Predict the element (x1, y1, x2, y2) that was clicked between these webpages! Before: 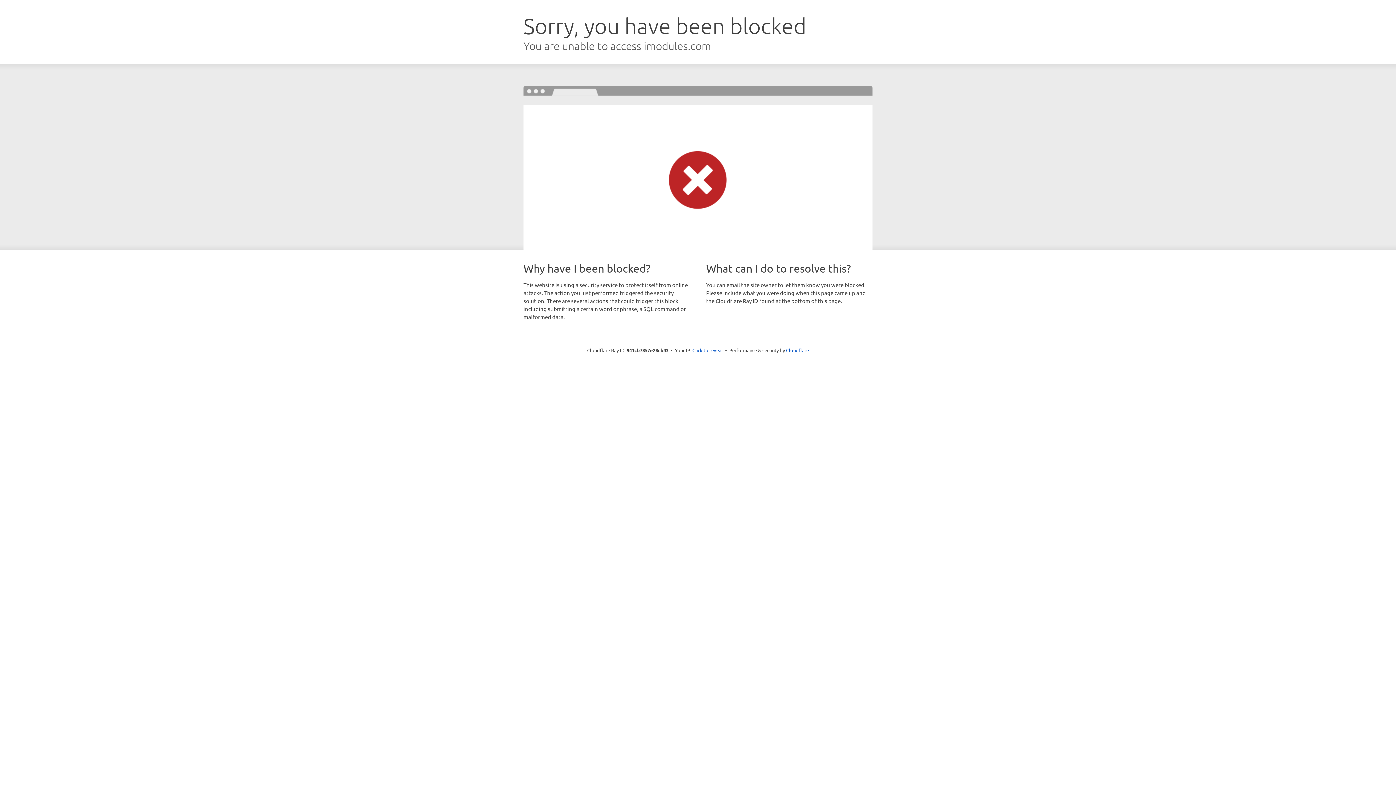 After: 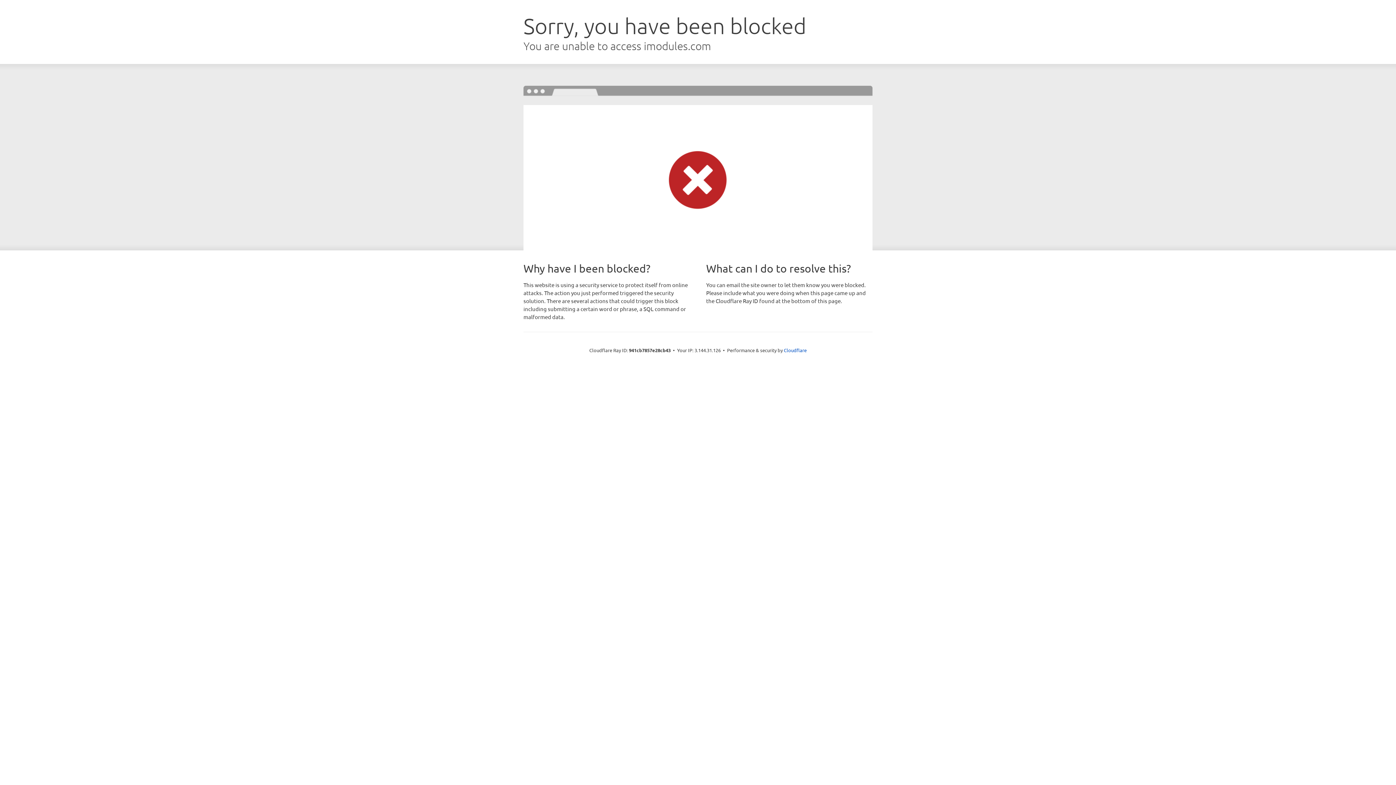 Action: label: Click to reveal bbox: (692, 346, 723, 353)